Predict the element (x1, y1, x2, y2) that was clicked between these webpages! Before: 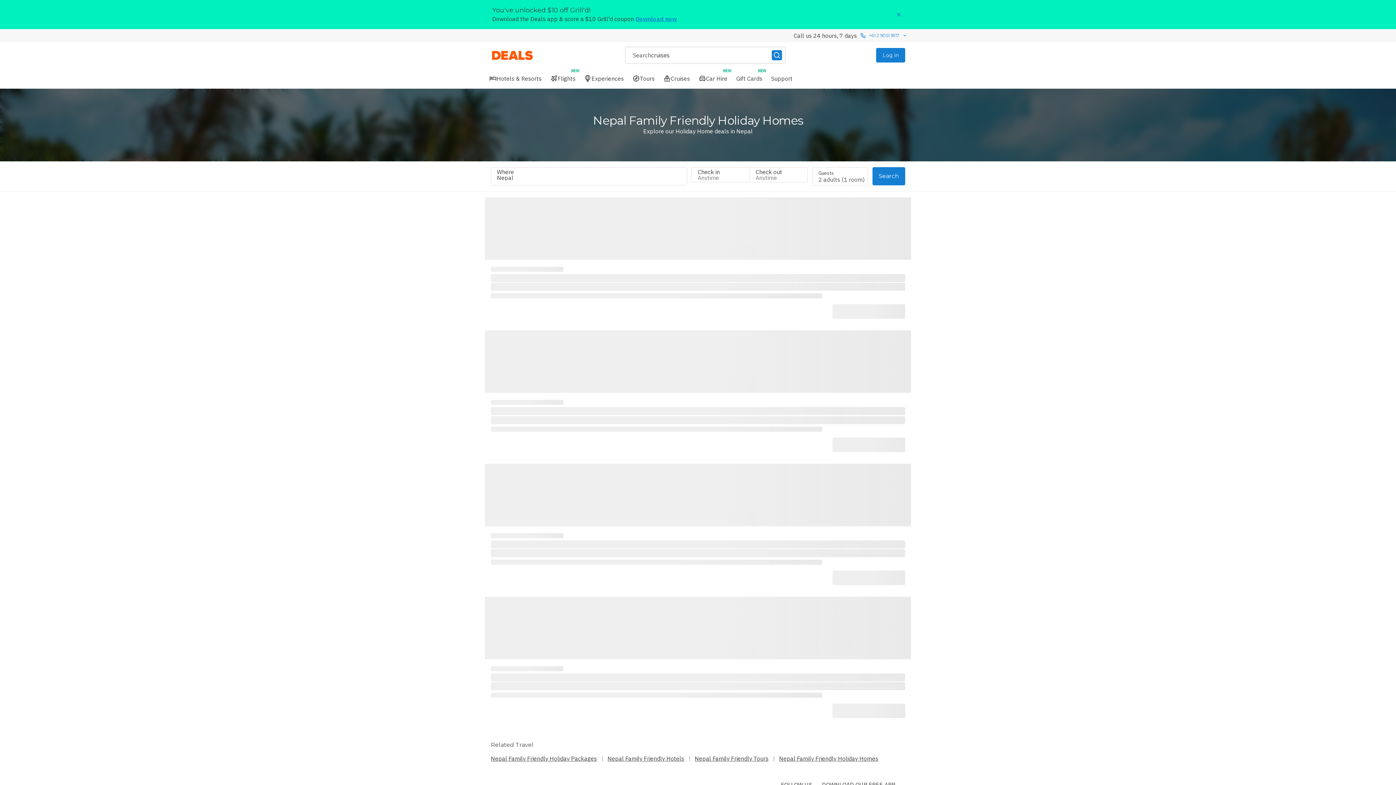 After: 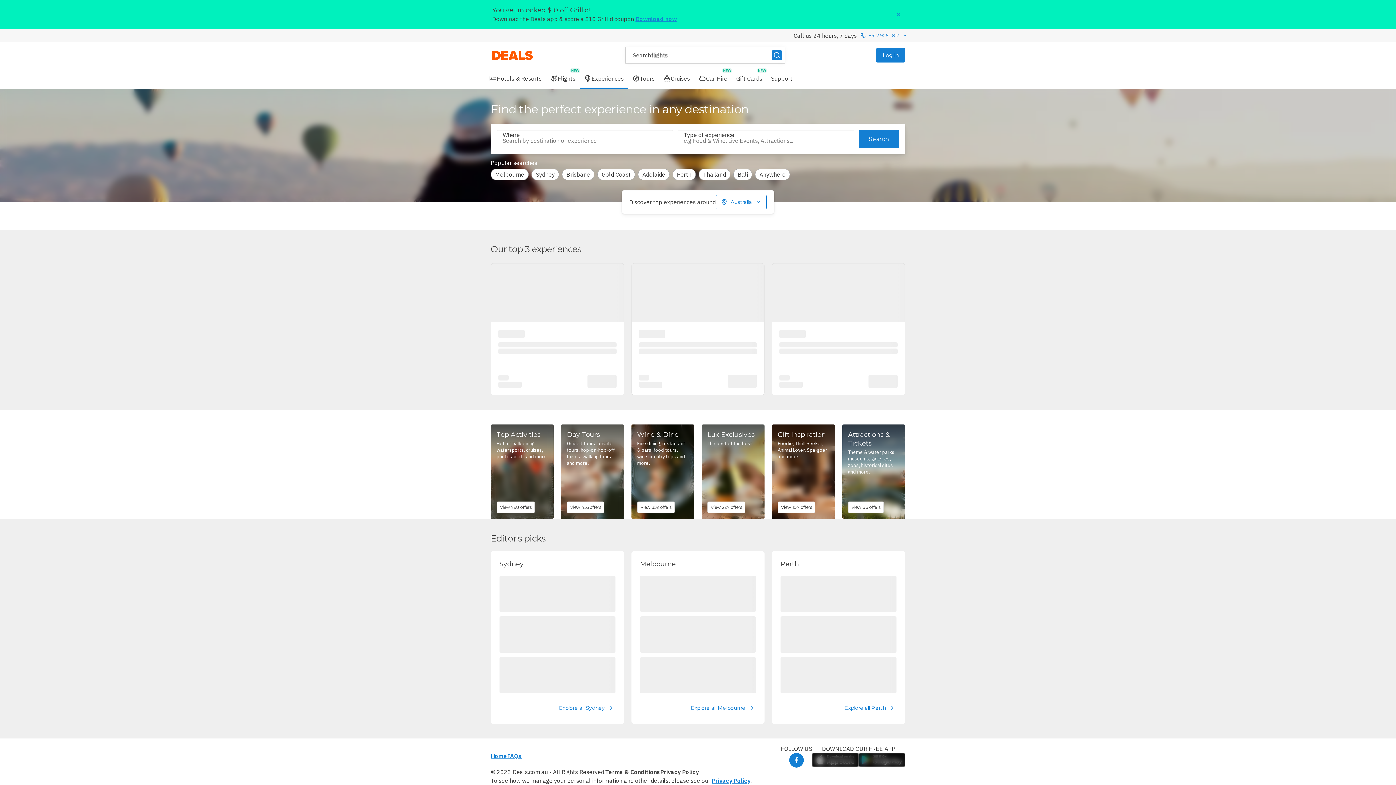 Action: bbox: (580, 68, 628, 88) label: Experiences